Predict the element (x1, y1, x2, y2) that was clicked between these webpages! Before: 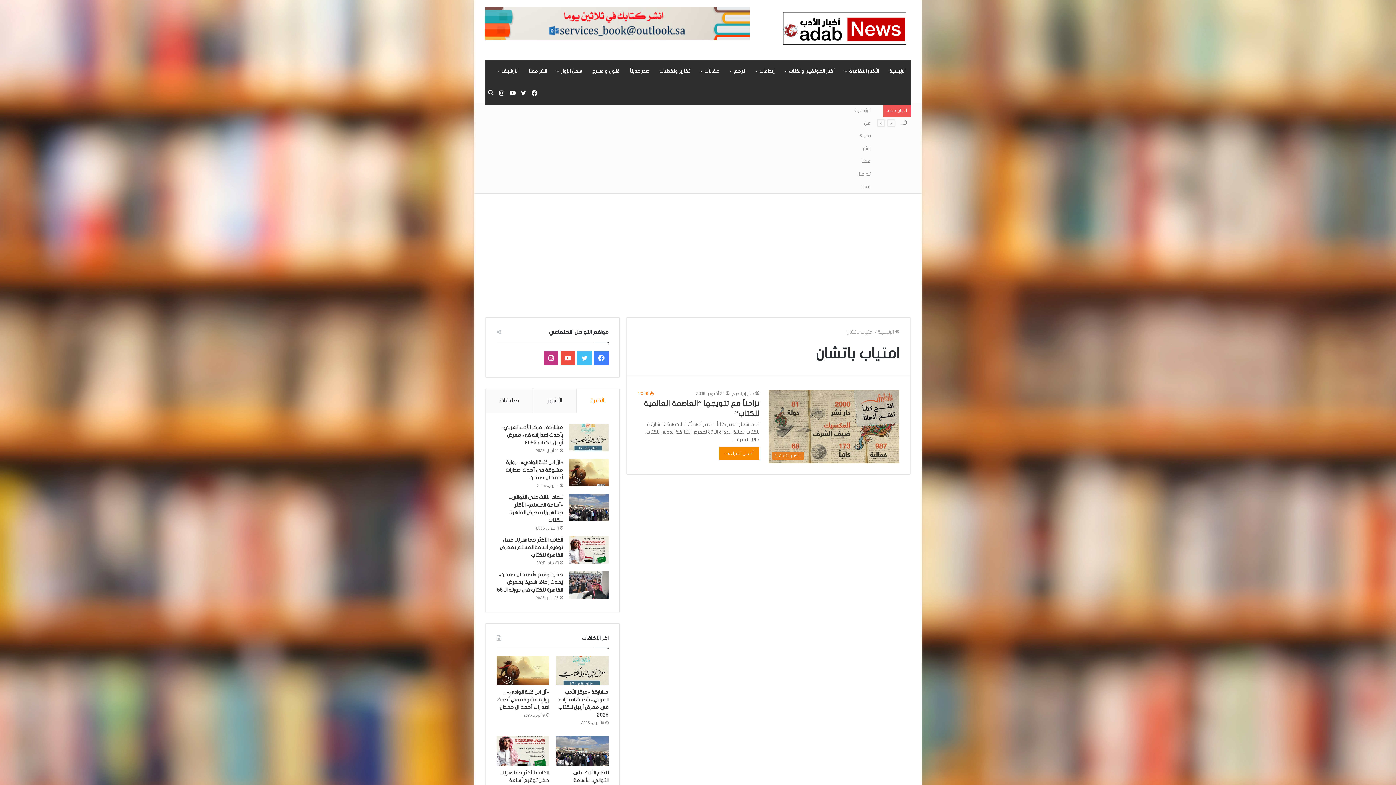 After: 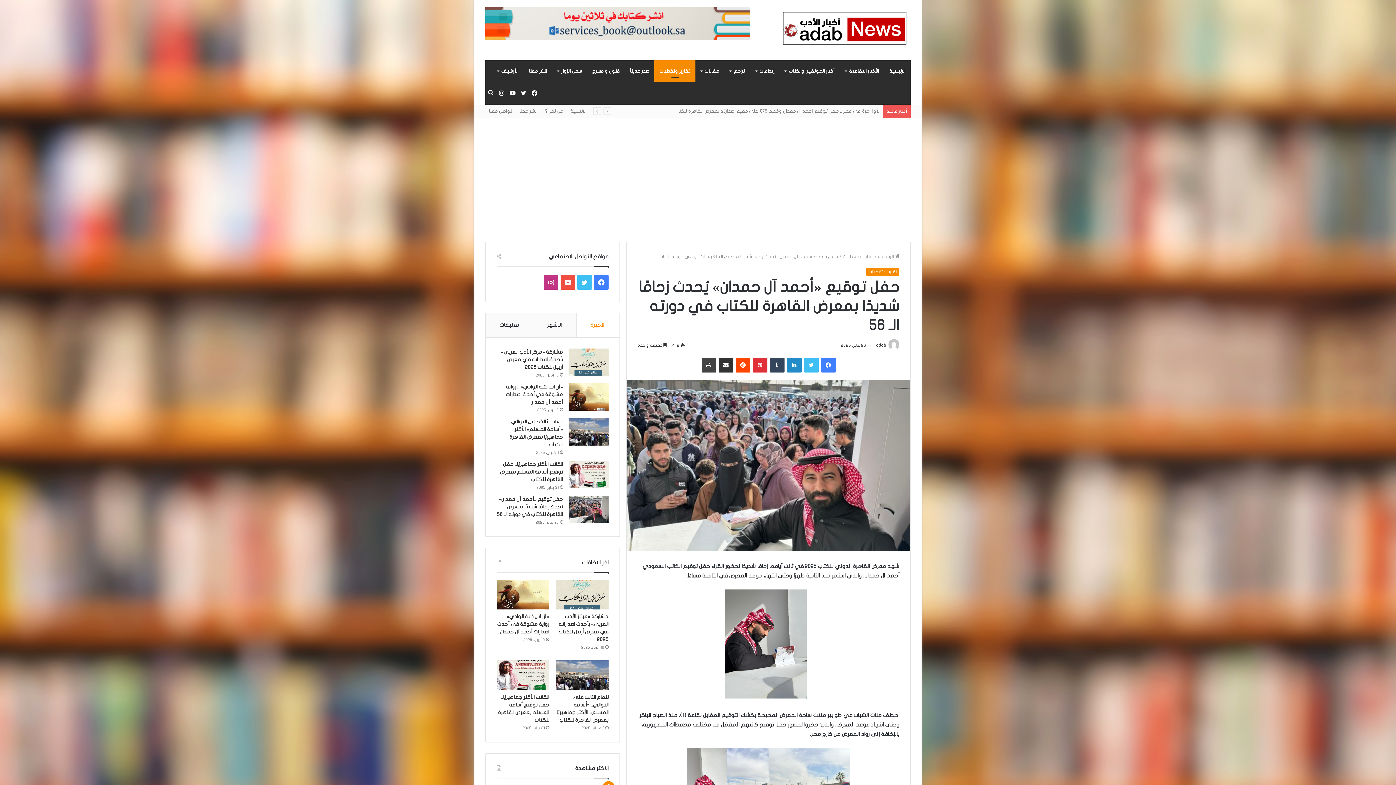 Action: bbox: (497, 572, 563, 592) label: حفل توقيع «أحمد آل حمدان» يُحدث زحامًا شديدًا بمعرض القاهرة للكتاب في دورته الـ 56